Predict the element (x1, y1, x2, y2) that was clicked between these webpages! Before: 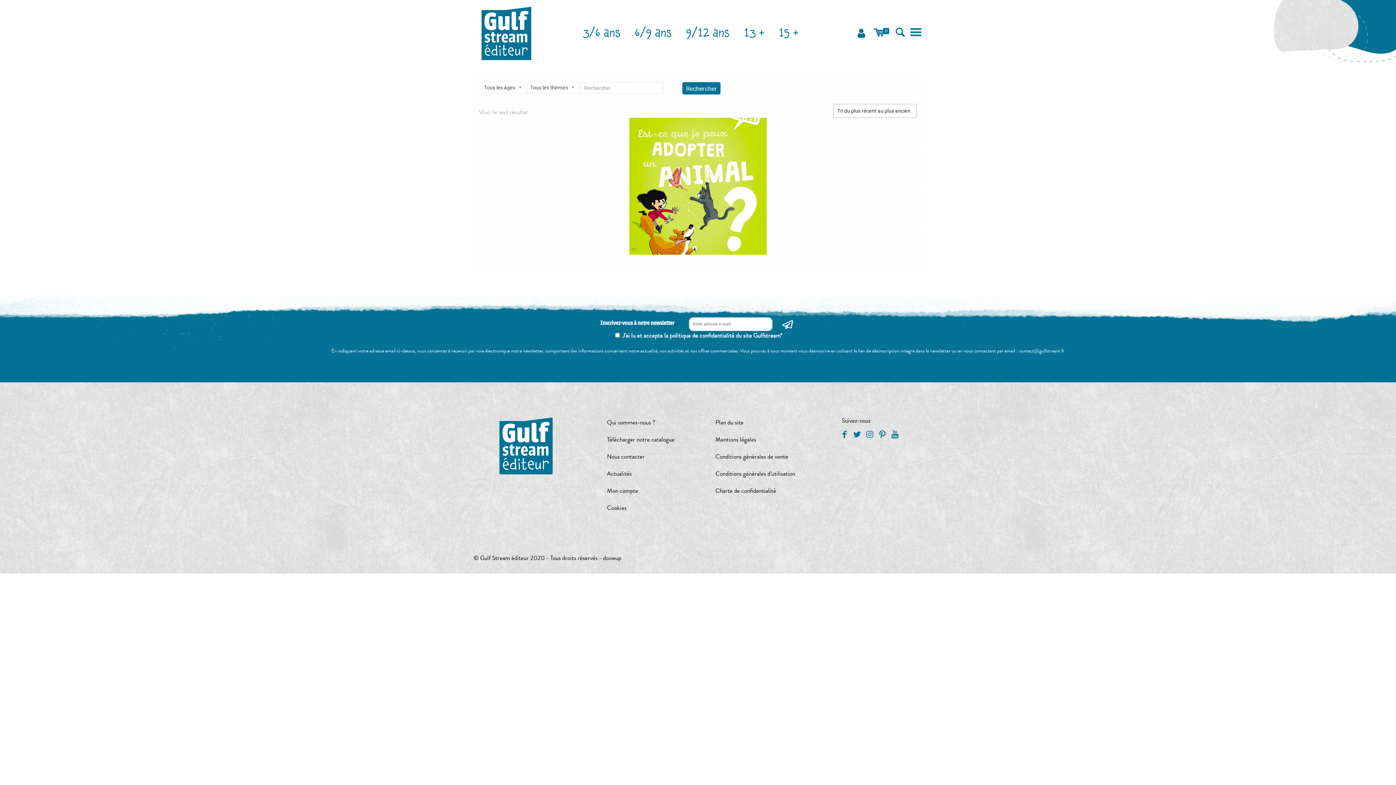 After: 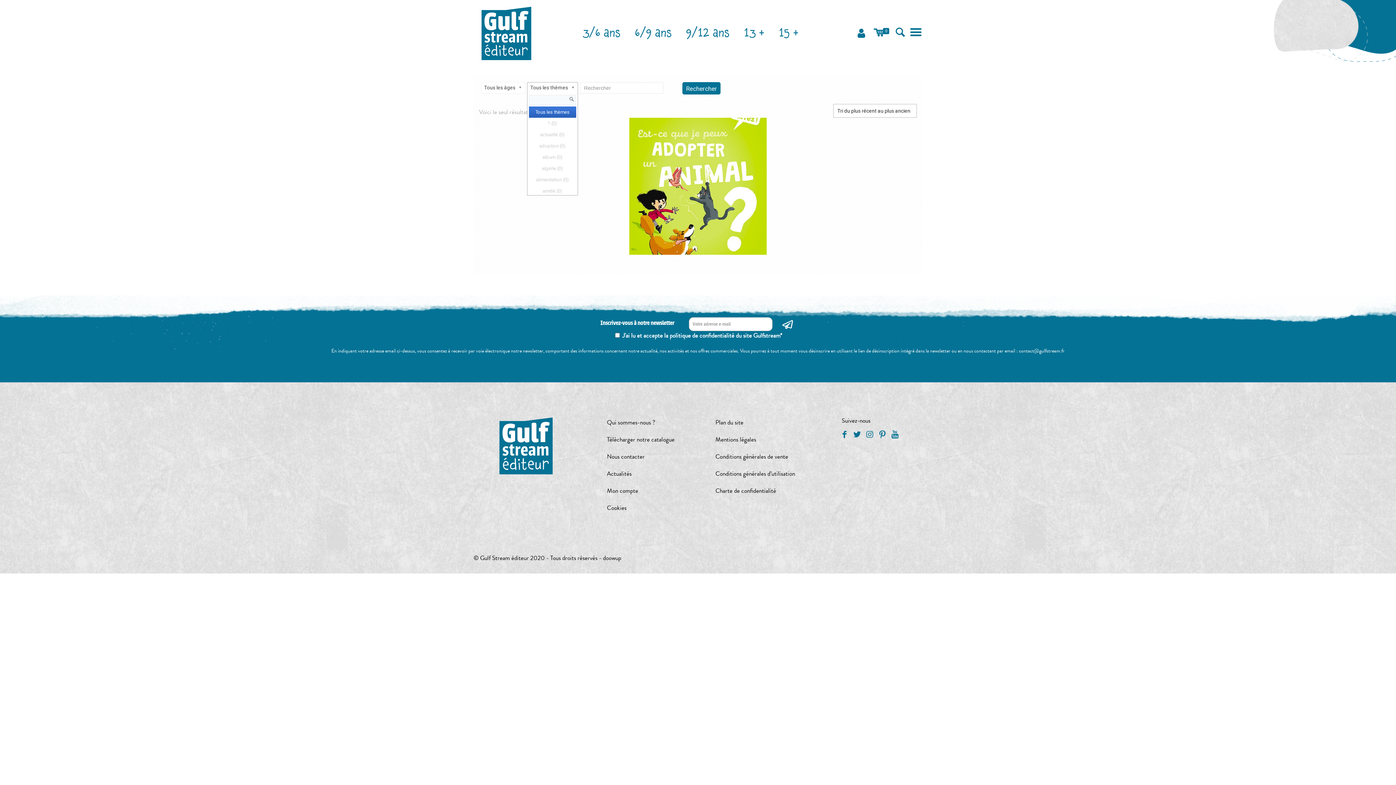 Action: bbox: (527, 82, 578, 93) label: Tous les thèmes